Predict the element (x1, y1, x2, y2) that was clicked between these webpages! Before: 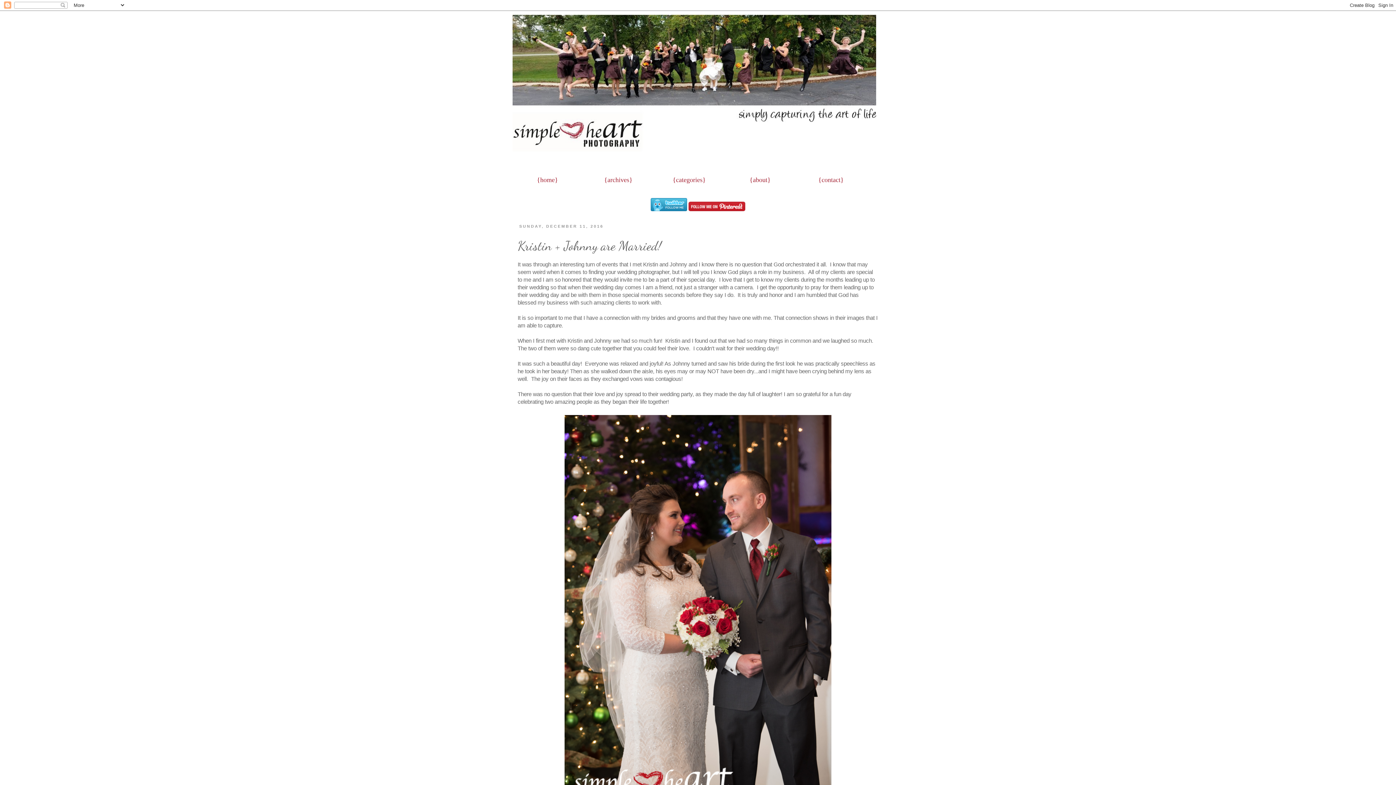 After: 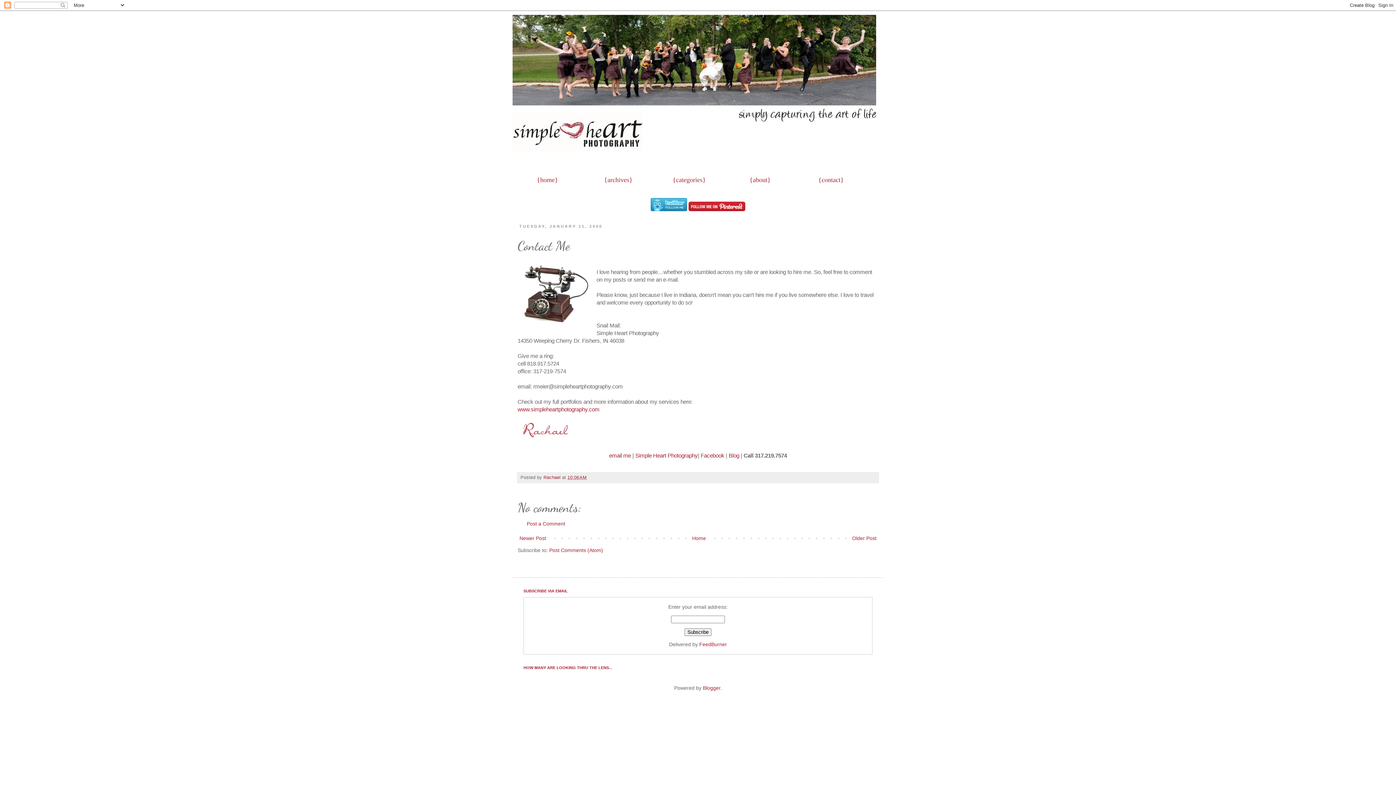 Action: bbox: (801, 174, 861, 185) label: {contact}